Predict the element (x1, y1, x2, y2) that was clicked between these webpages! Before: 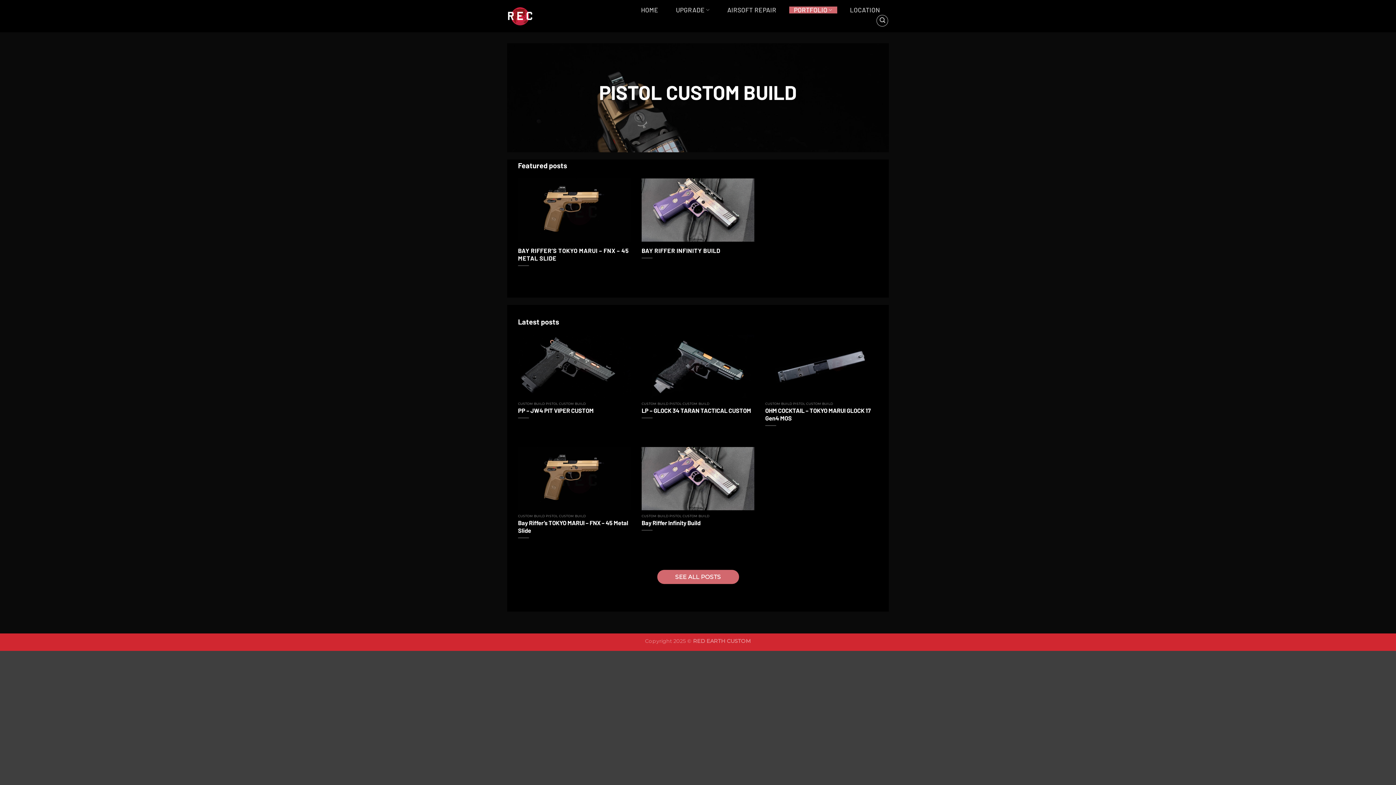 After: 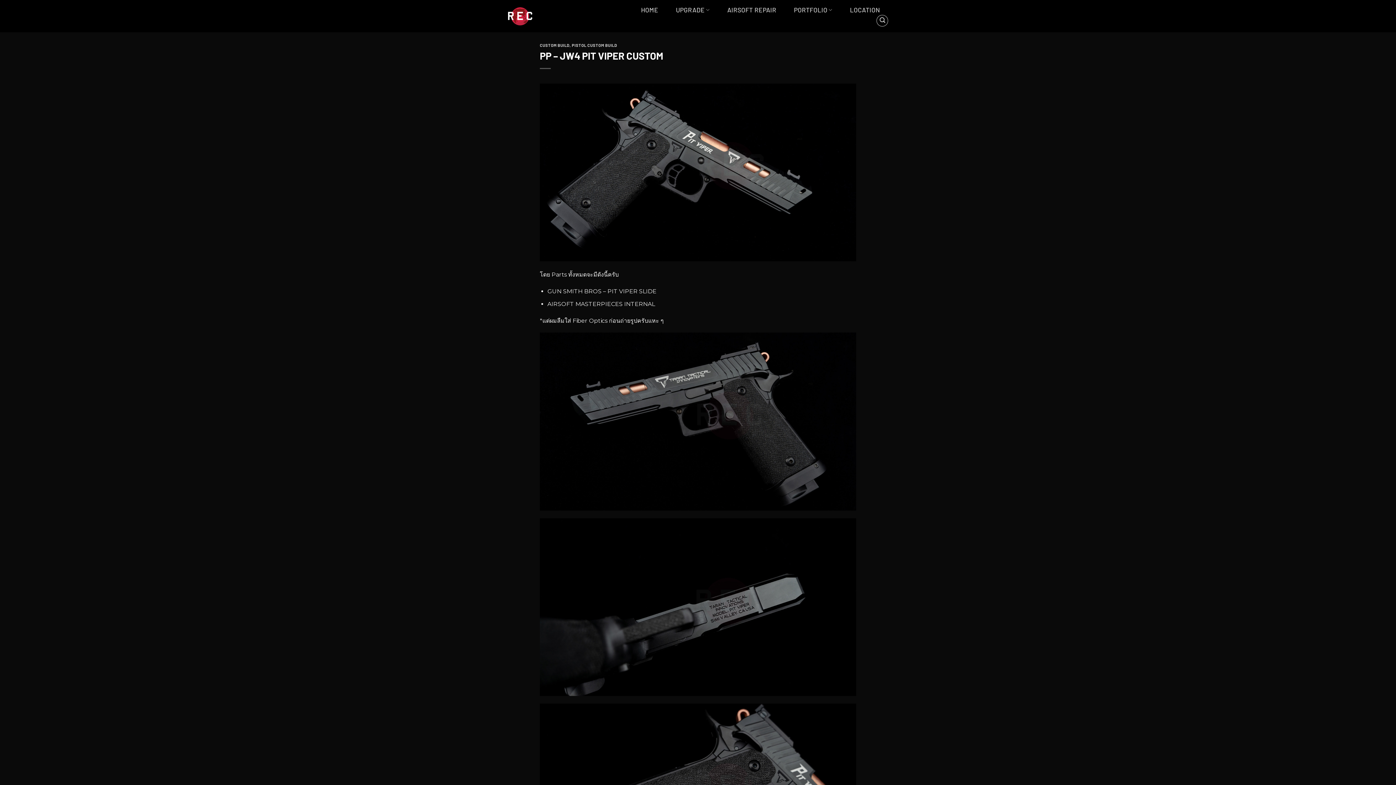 Action: label: PP – JW4 PIT VIPER CUSTOM bbox: (518, 407, 593, 414)